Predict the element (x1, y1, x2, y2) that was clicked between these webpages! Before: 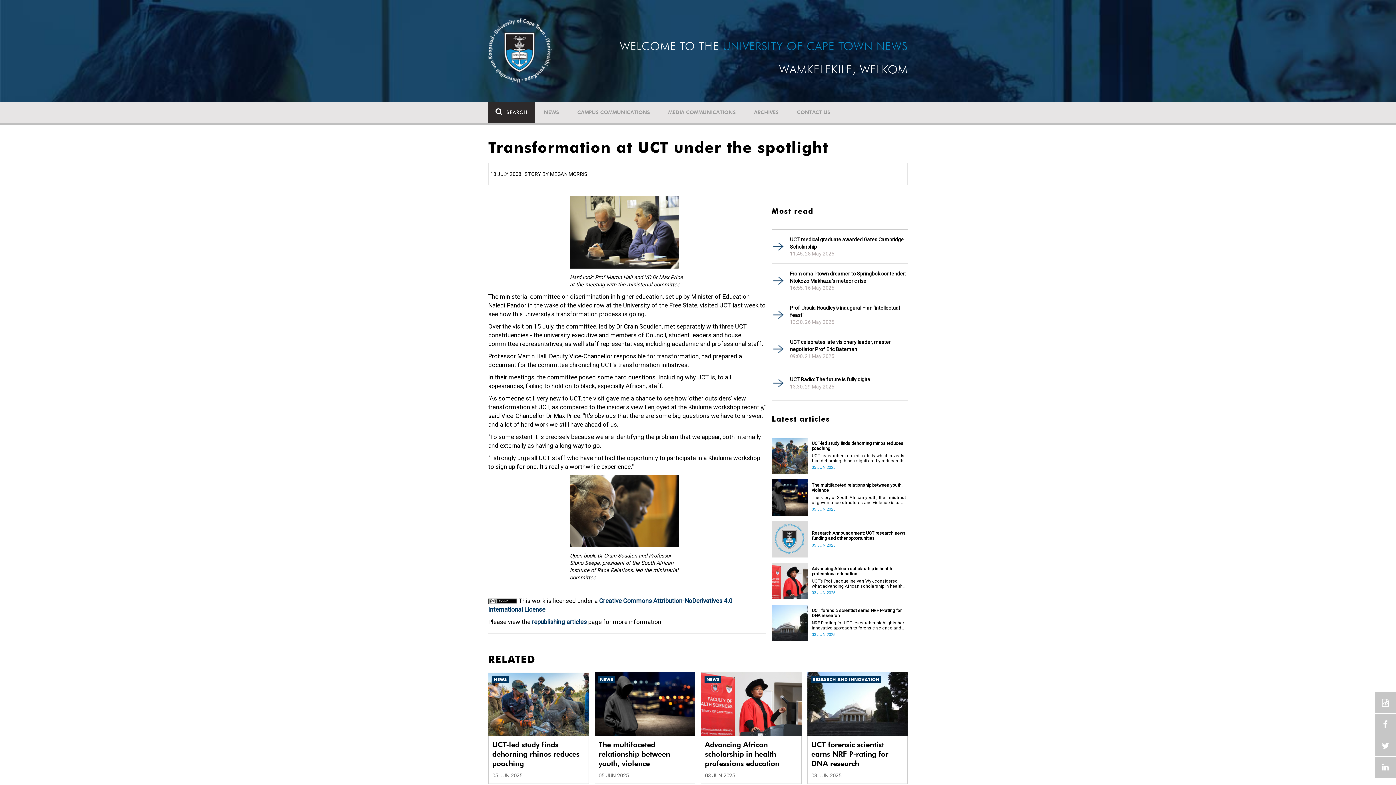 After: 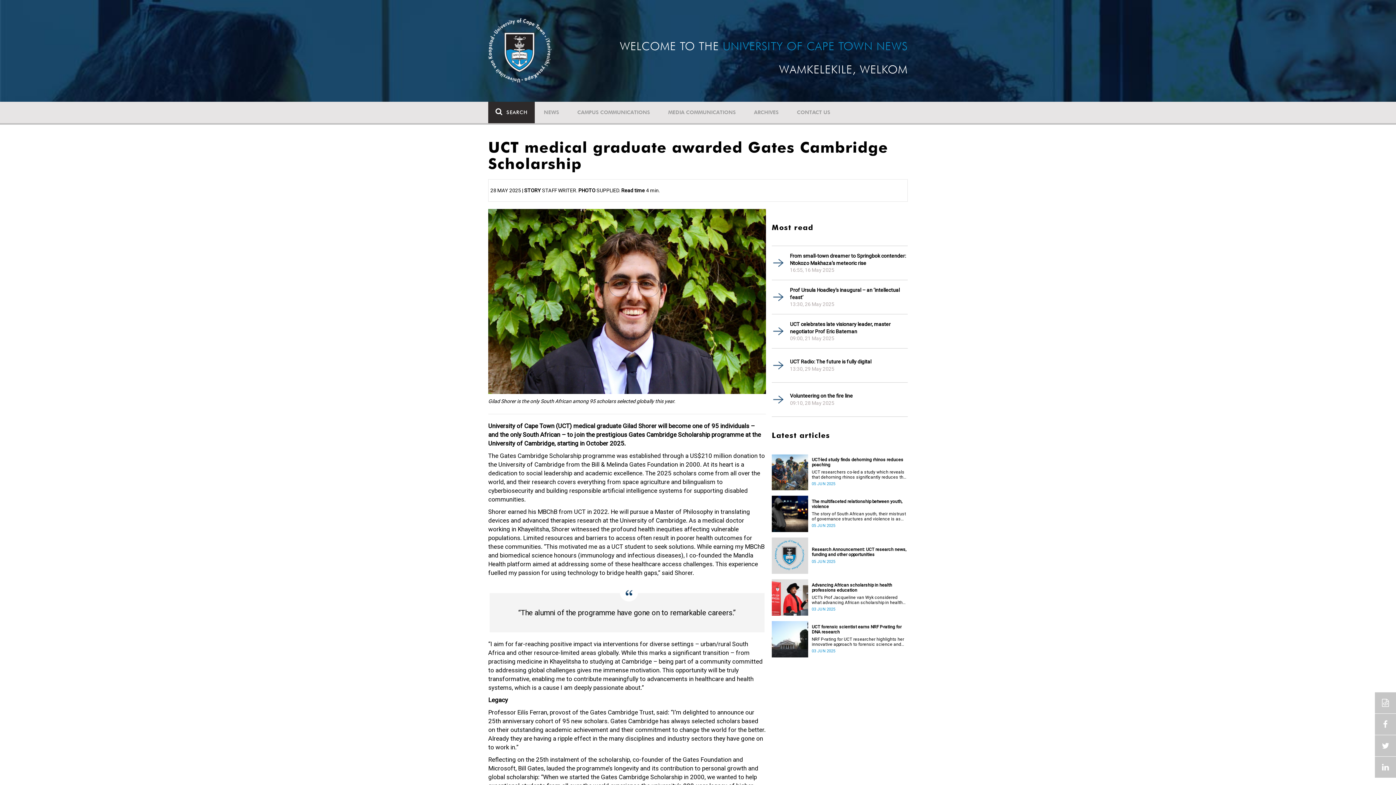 Action: label: UCT medical graduate awarded Gates Cambridge Scholarship bbox: (790, 236, 908, 250)